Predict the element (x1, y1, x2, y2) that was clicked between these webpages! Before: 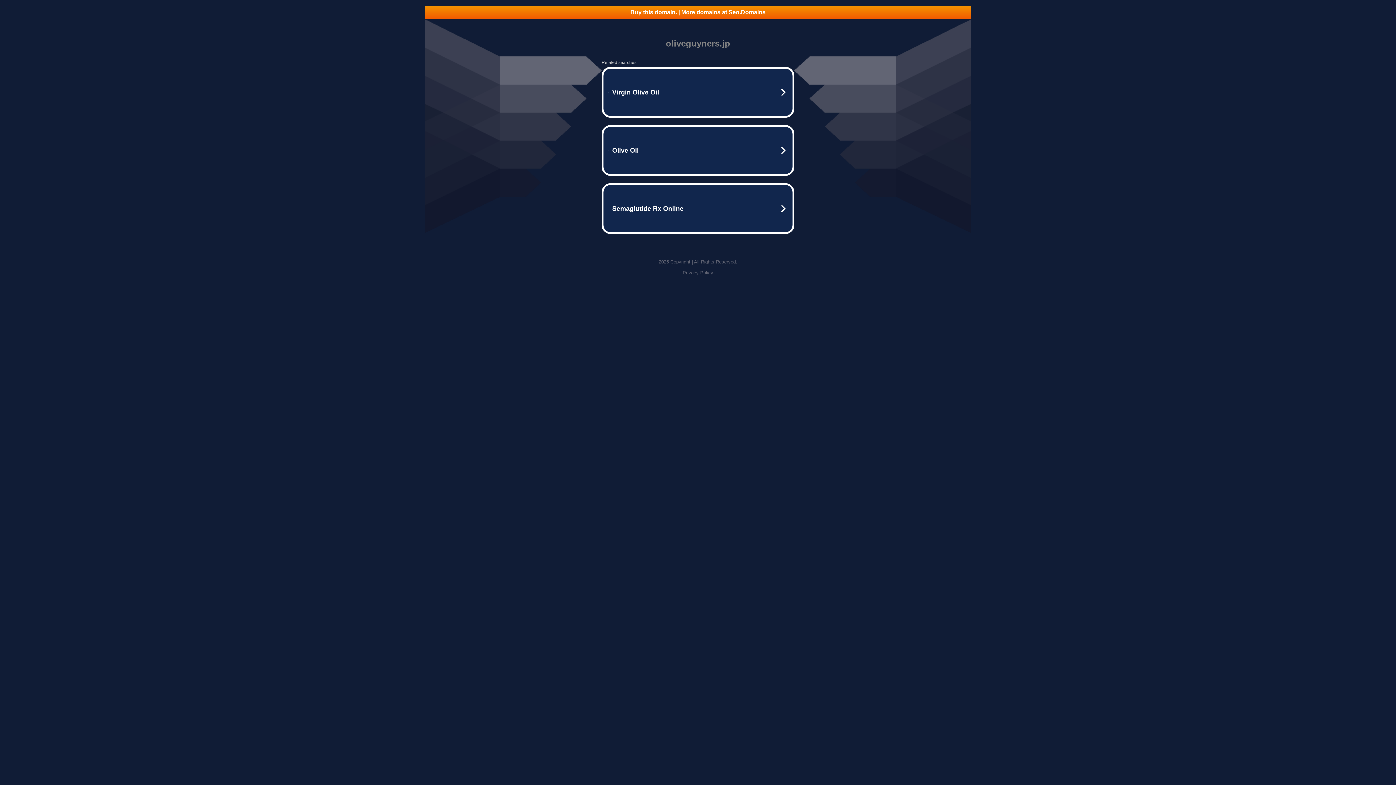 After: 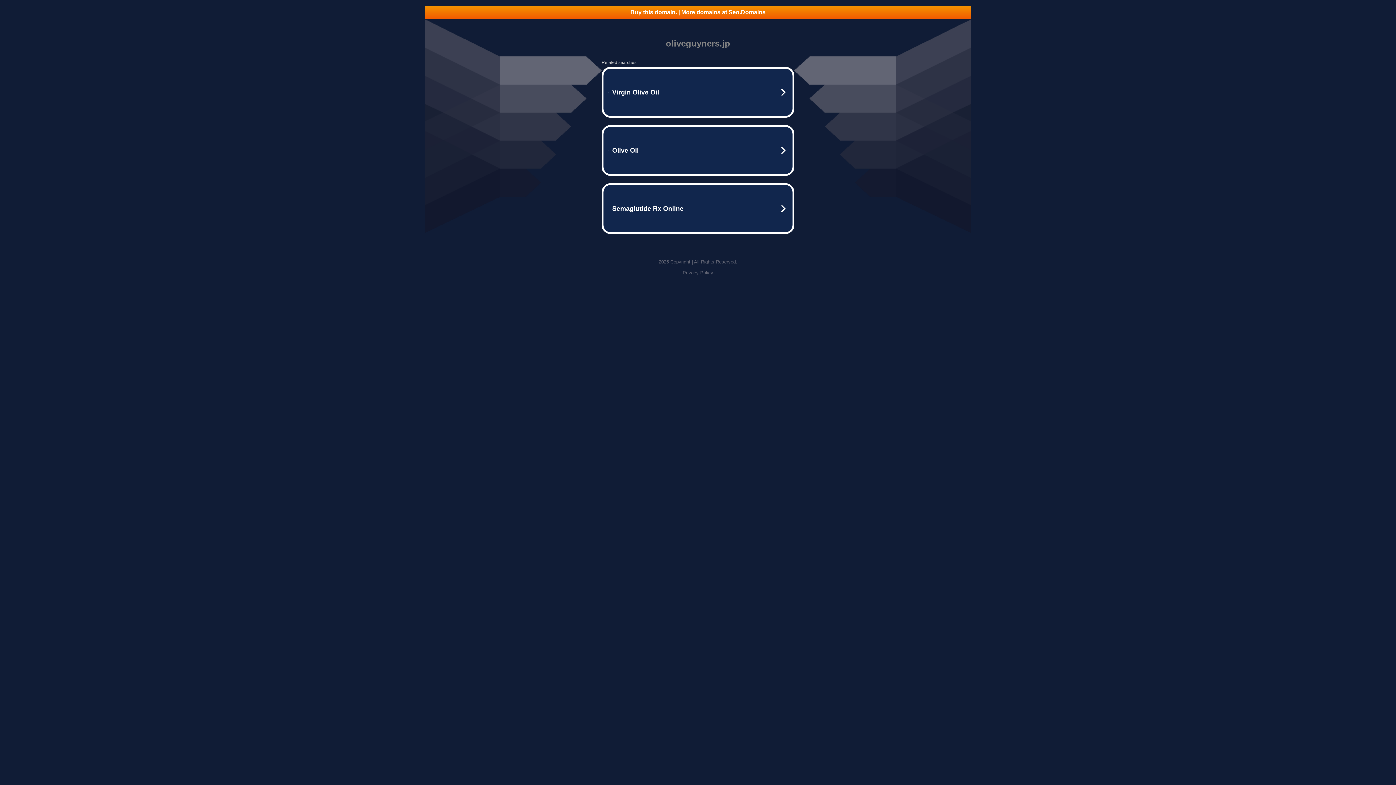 Action: bbox: (682, 270, 713, 275) label: Privacy Policy